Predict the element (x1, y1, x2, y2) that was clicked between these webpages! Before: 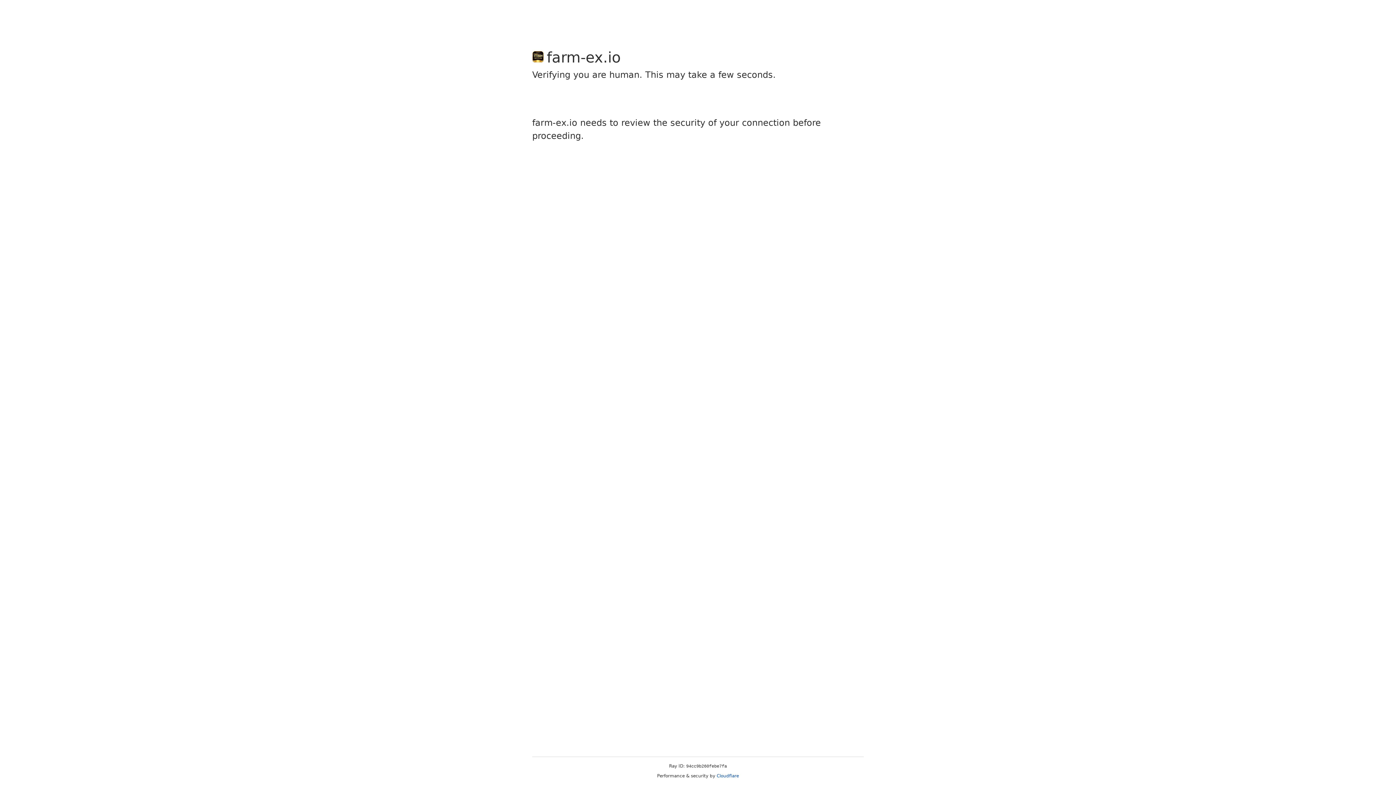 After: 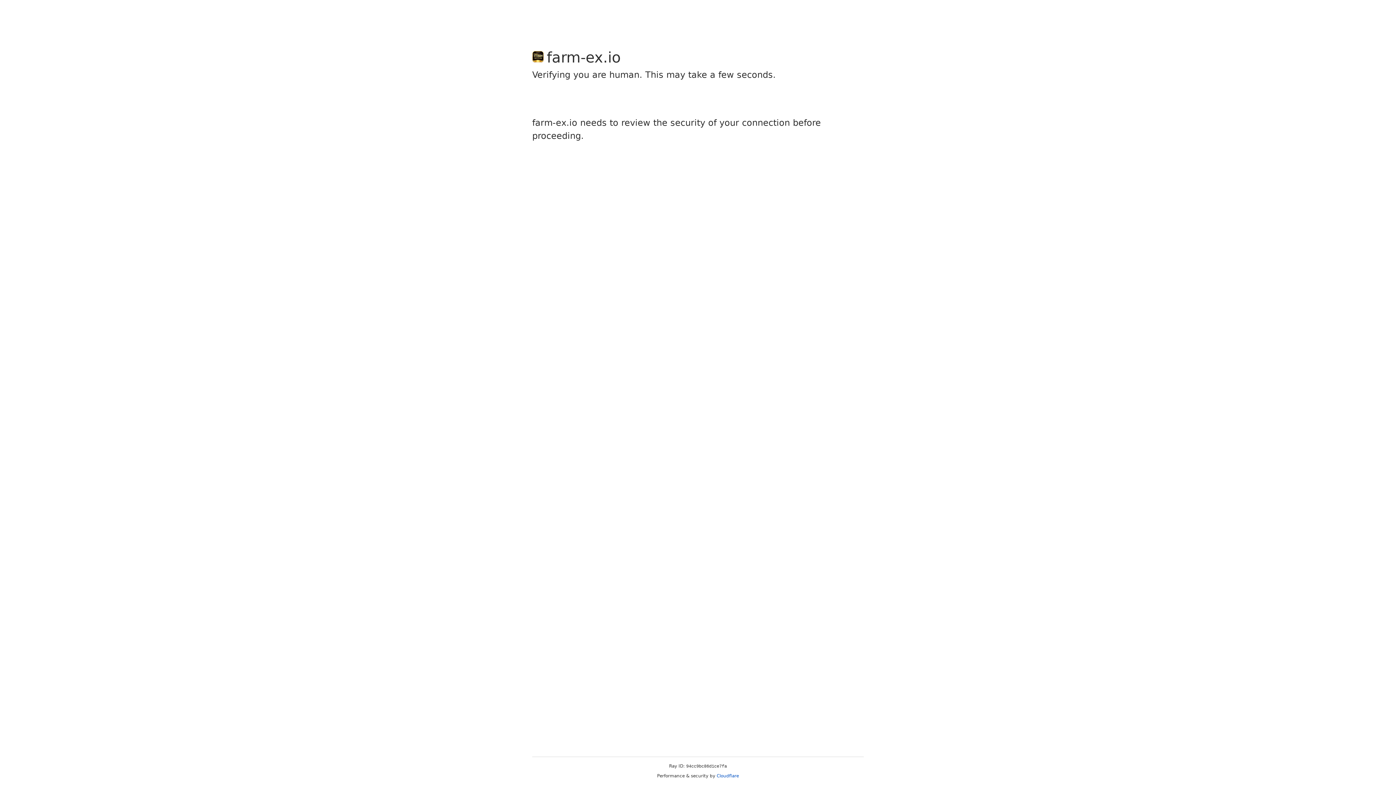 Action: bbox: (716, 773, 739, 778) label: Cloudflare